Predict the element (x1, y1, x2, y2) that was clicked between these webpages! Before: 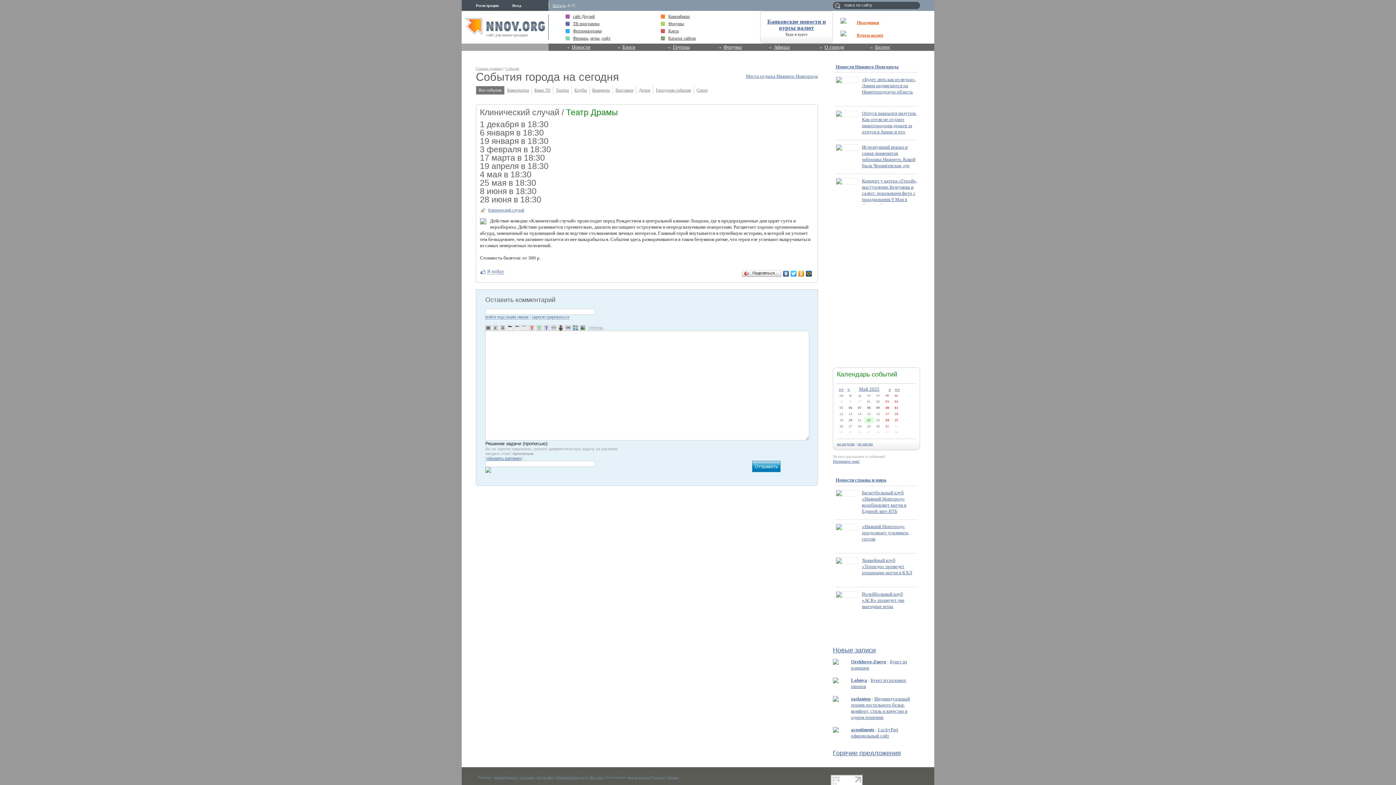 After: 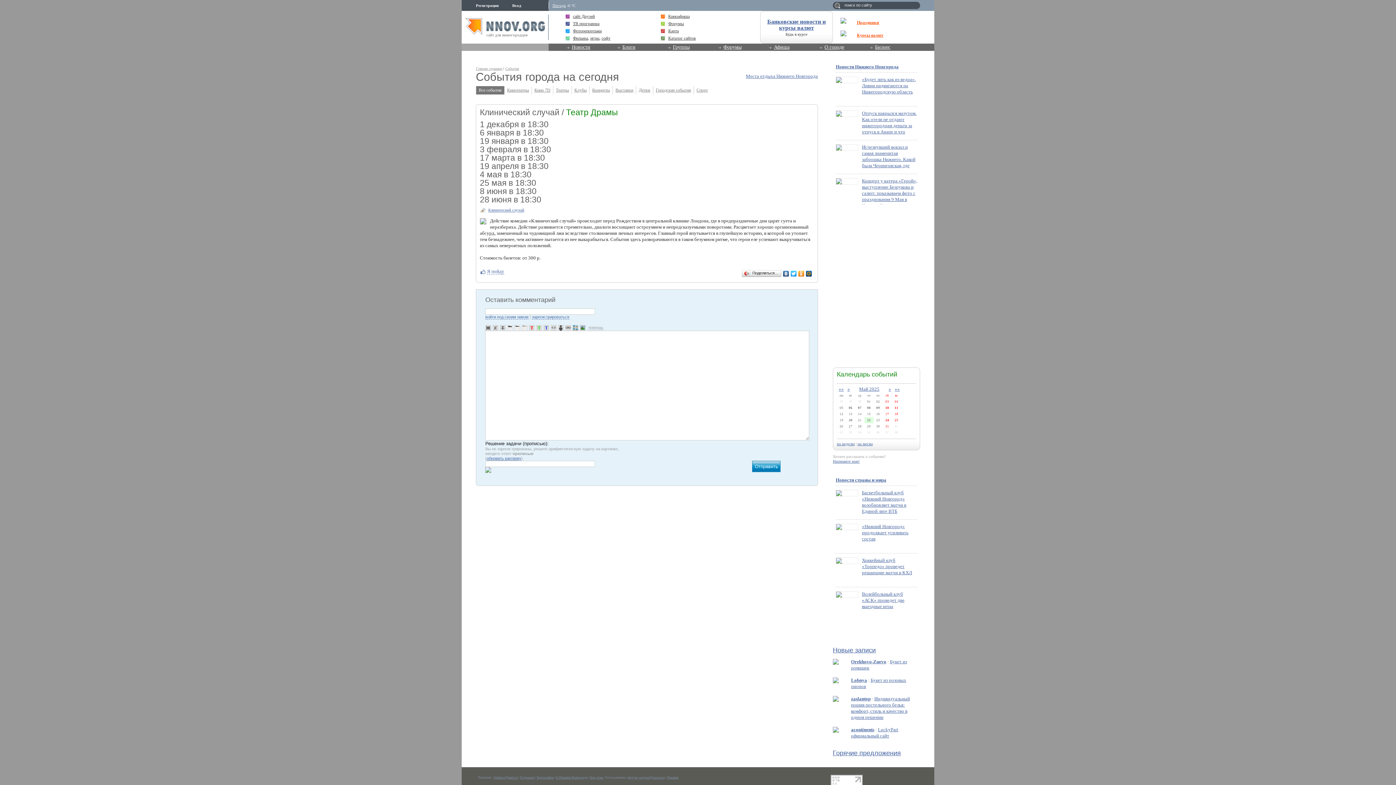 Action: bbox: (797, 269, 805, 278)